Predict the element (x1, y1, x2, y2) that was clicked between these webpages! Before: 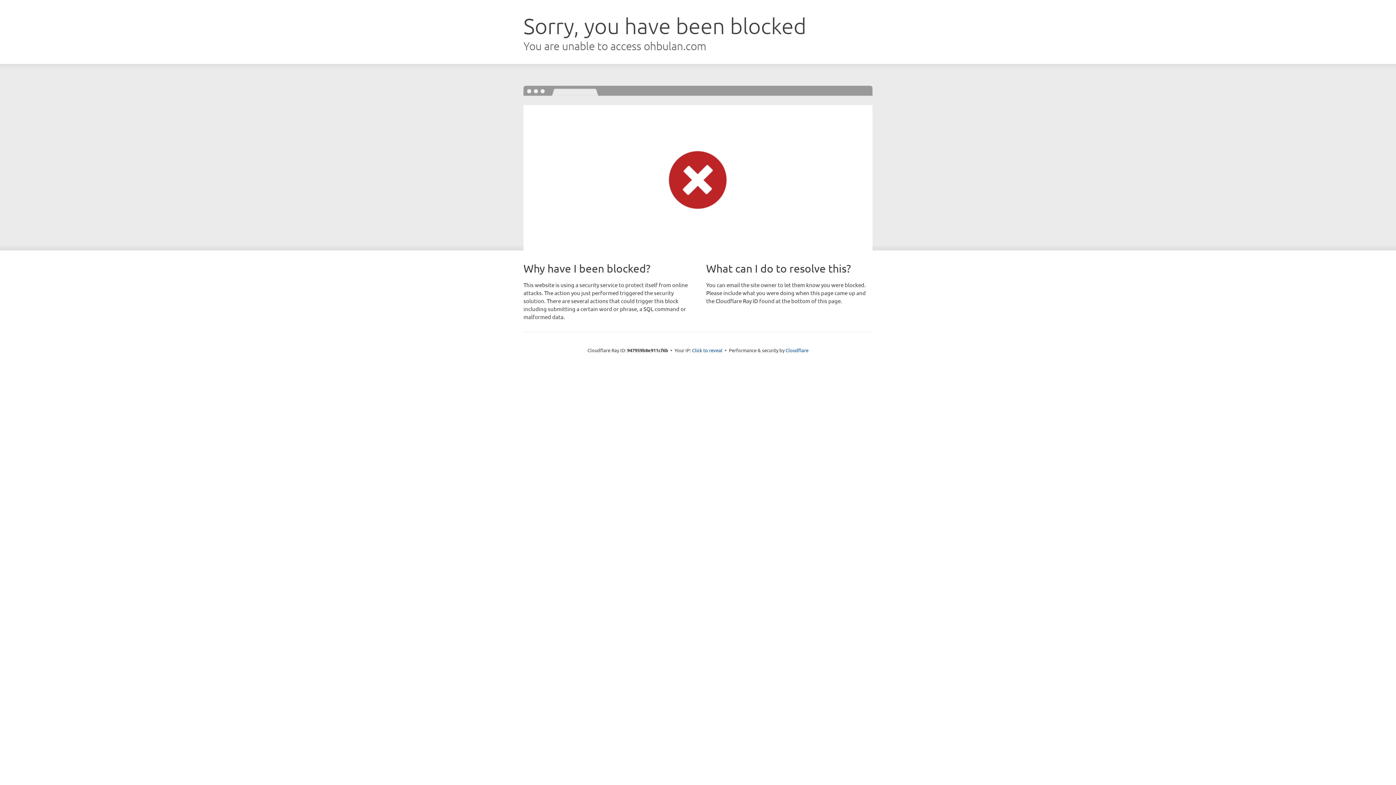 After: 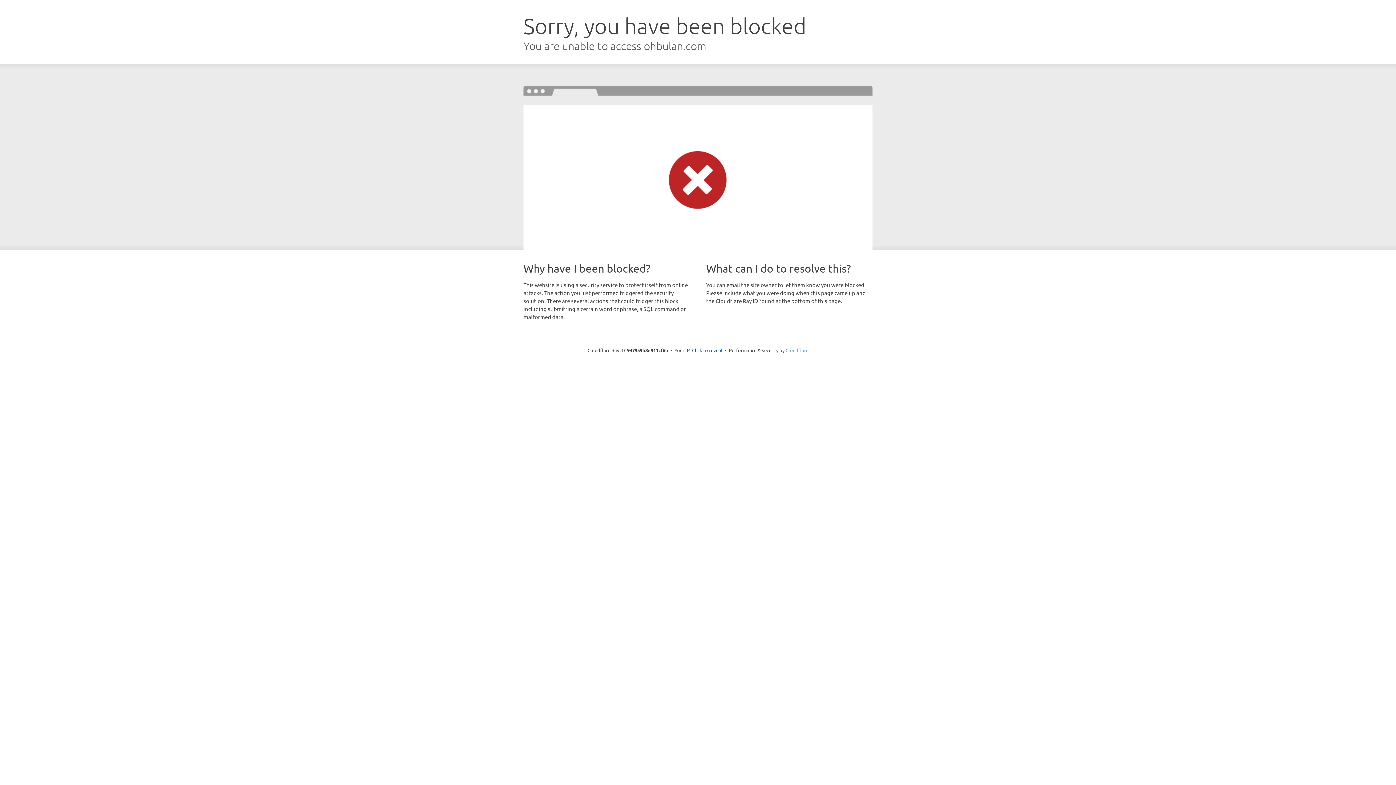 Action: label: Cloudflare bbox: (785, 347, 808, 353)